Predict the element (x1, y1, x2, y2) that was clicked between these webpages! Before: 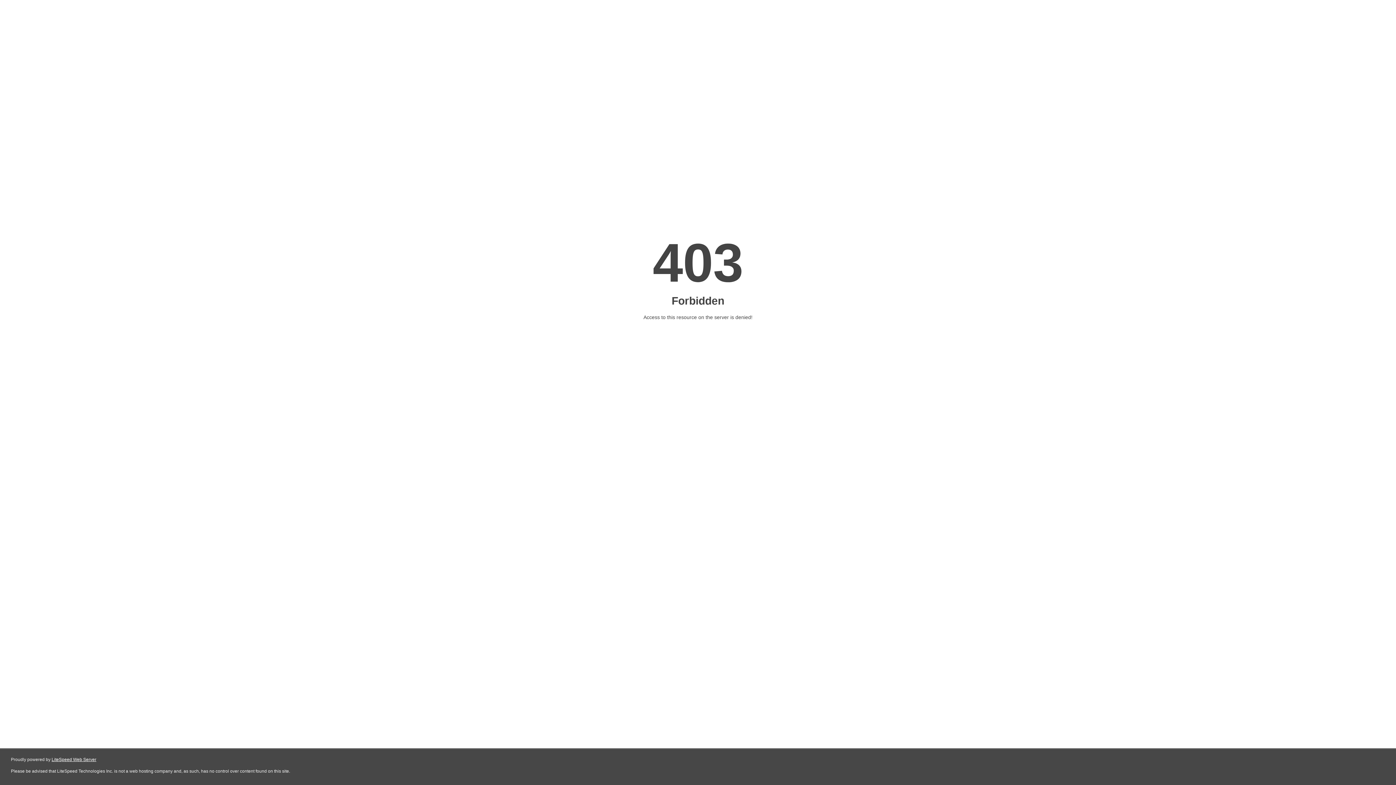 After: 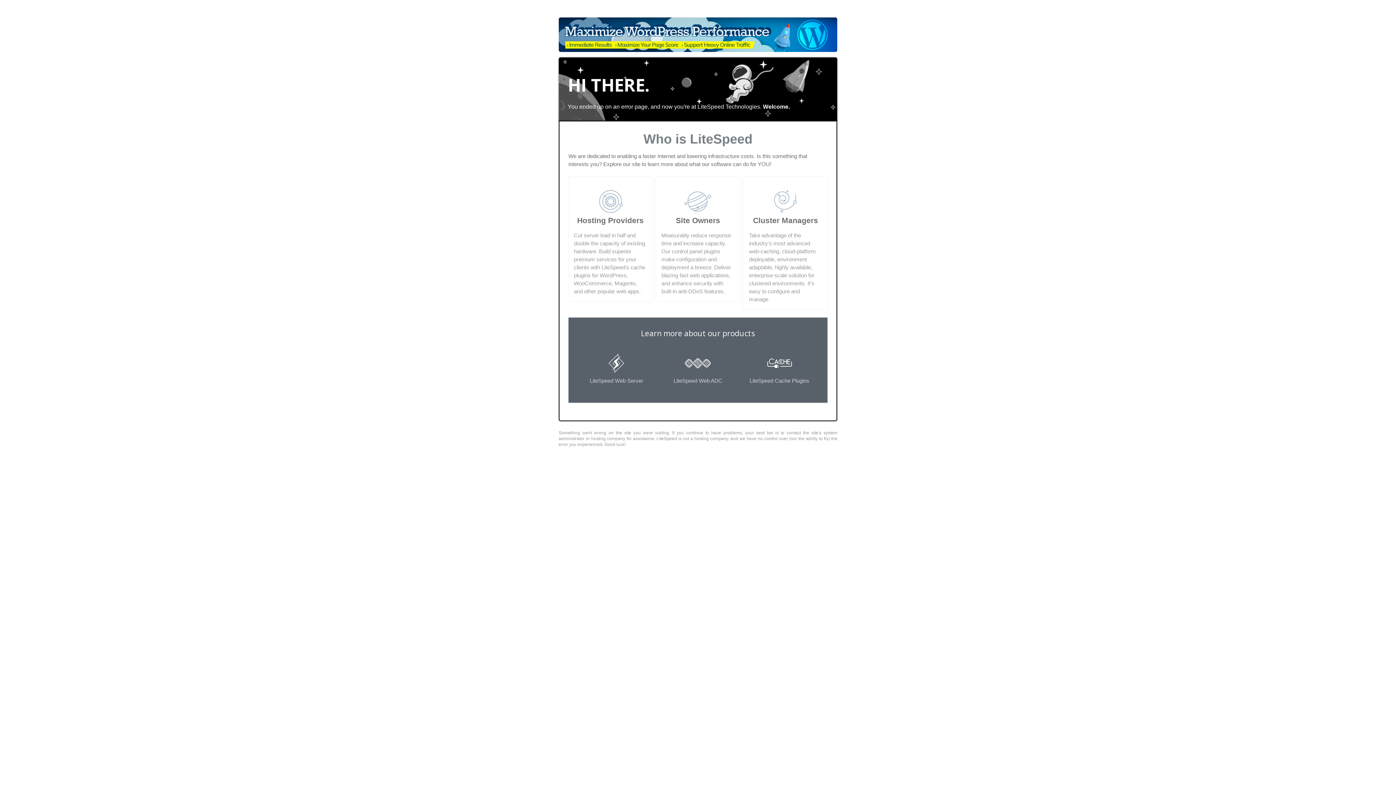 Action: label: LiteSpeed Web Server bbox: (51, 757, 96, 762)